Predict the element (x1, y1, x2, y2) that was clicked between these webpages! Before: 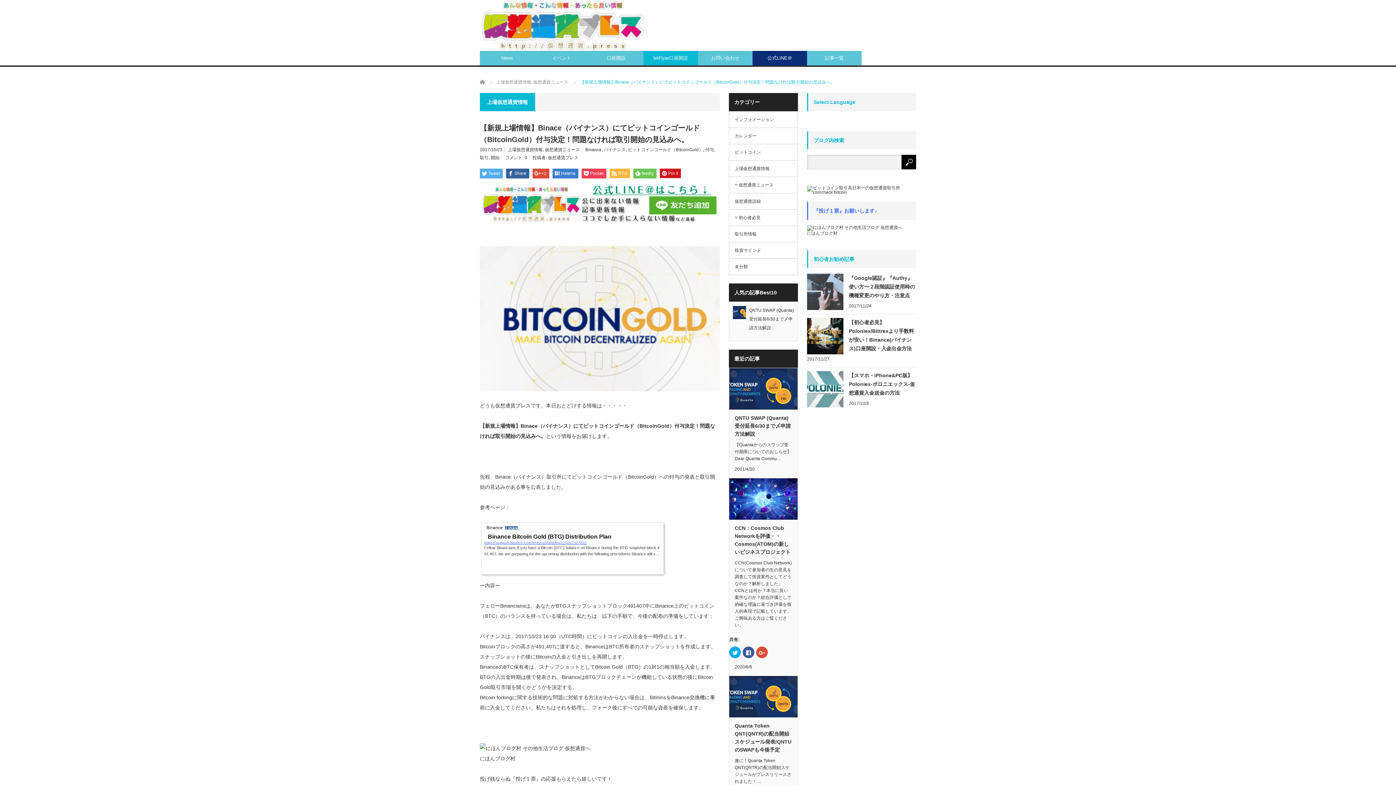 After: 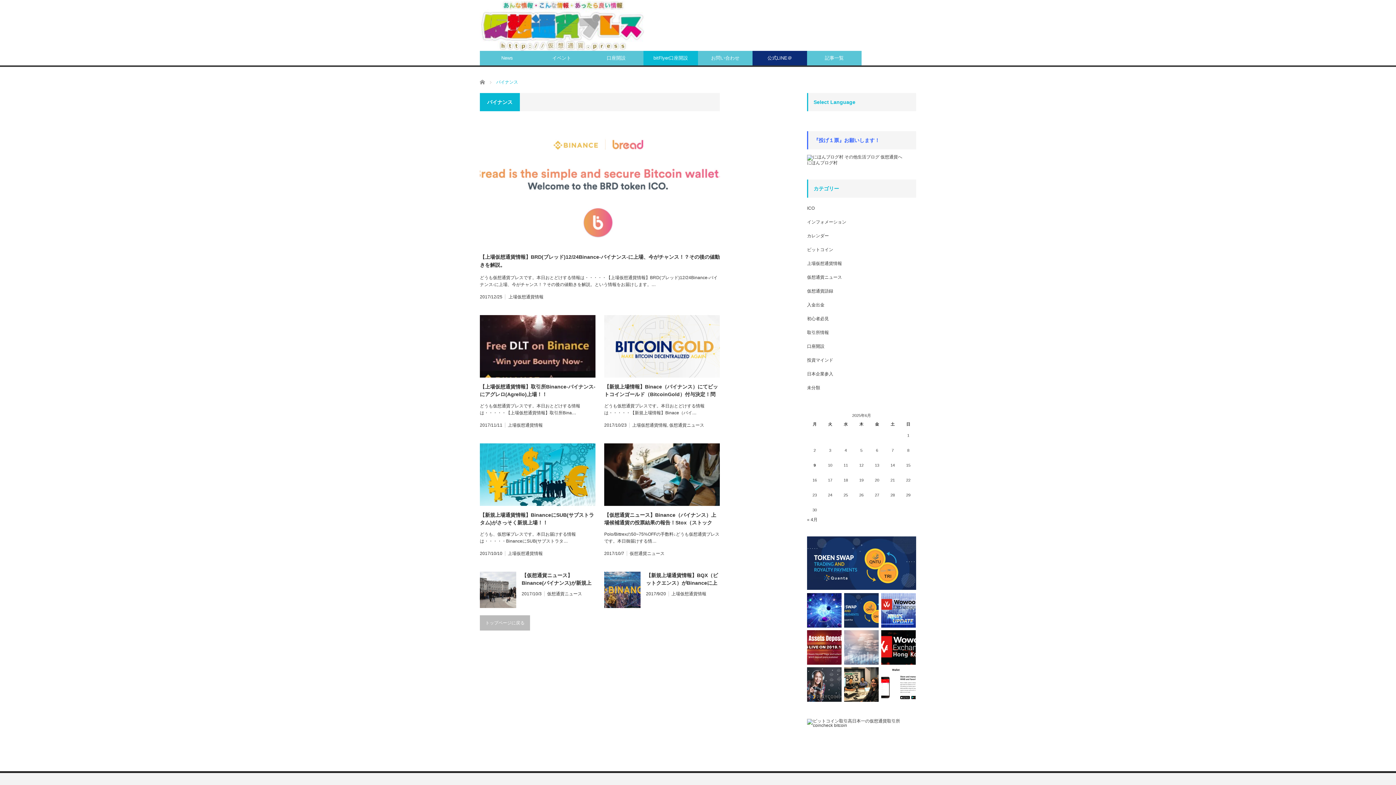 Action: label: バイナンス bbox: (604, 147, 625, 152)